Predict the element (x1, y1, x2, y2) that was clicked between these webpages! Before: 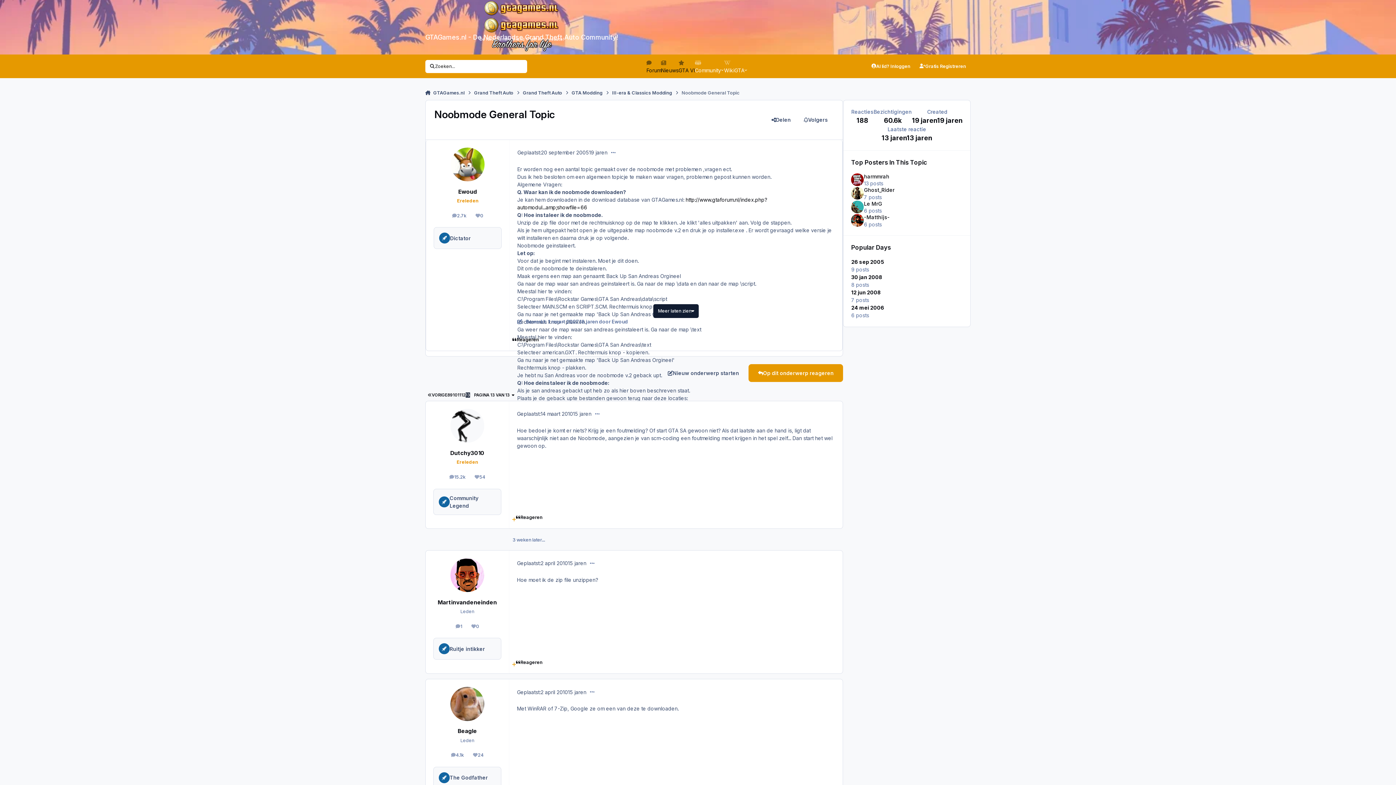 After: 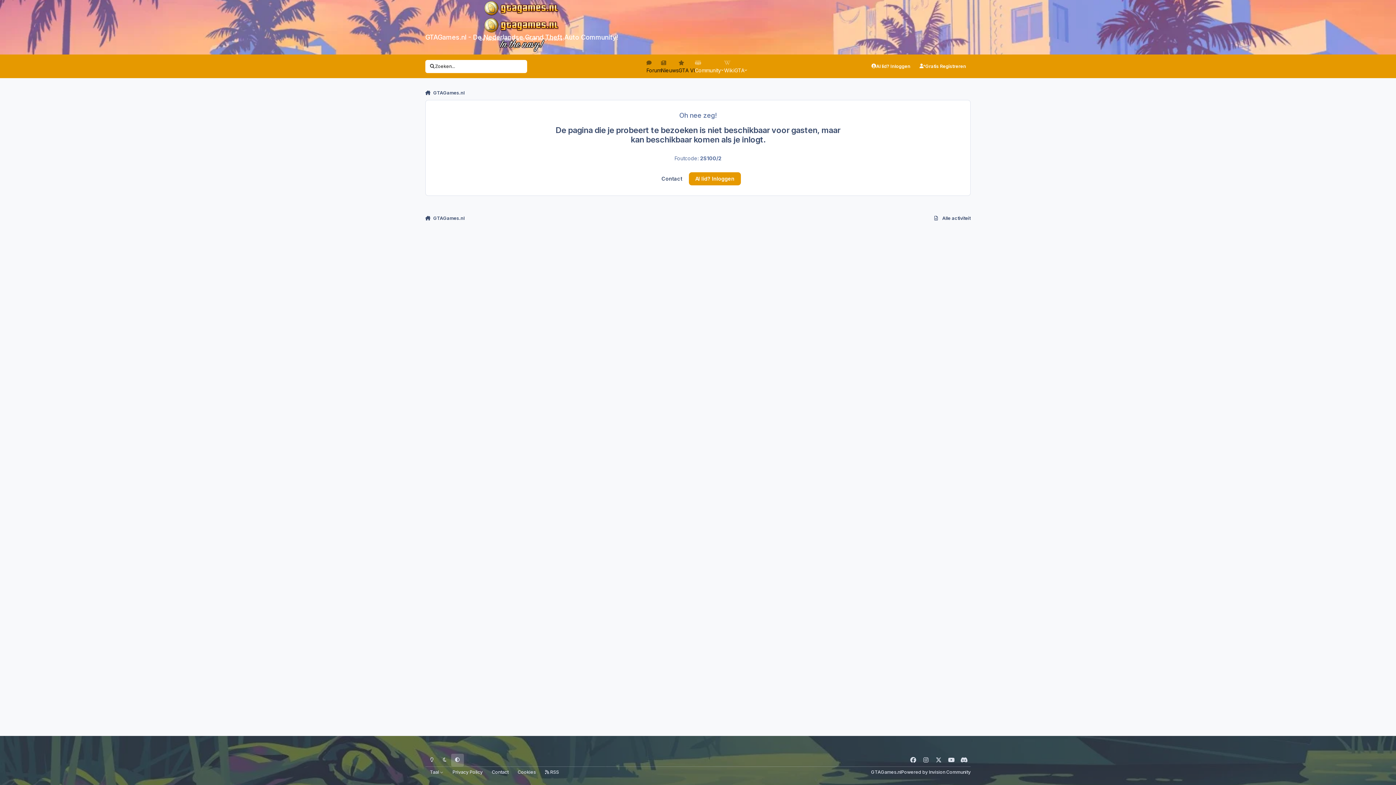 Action: bbox: (433, 638, 501, 660) label: Ruitje intikker